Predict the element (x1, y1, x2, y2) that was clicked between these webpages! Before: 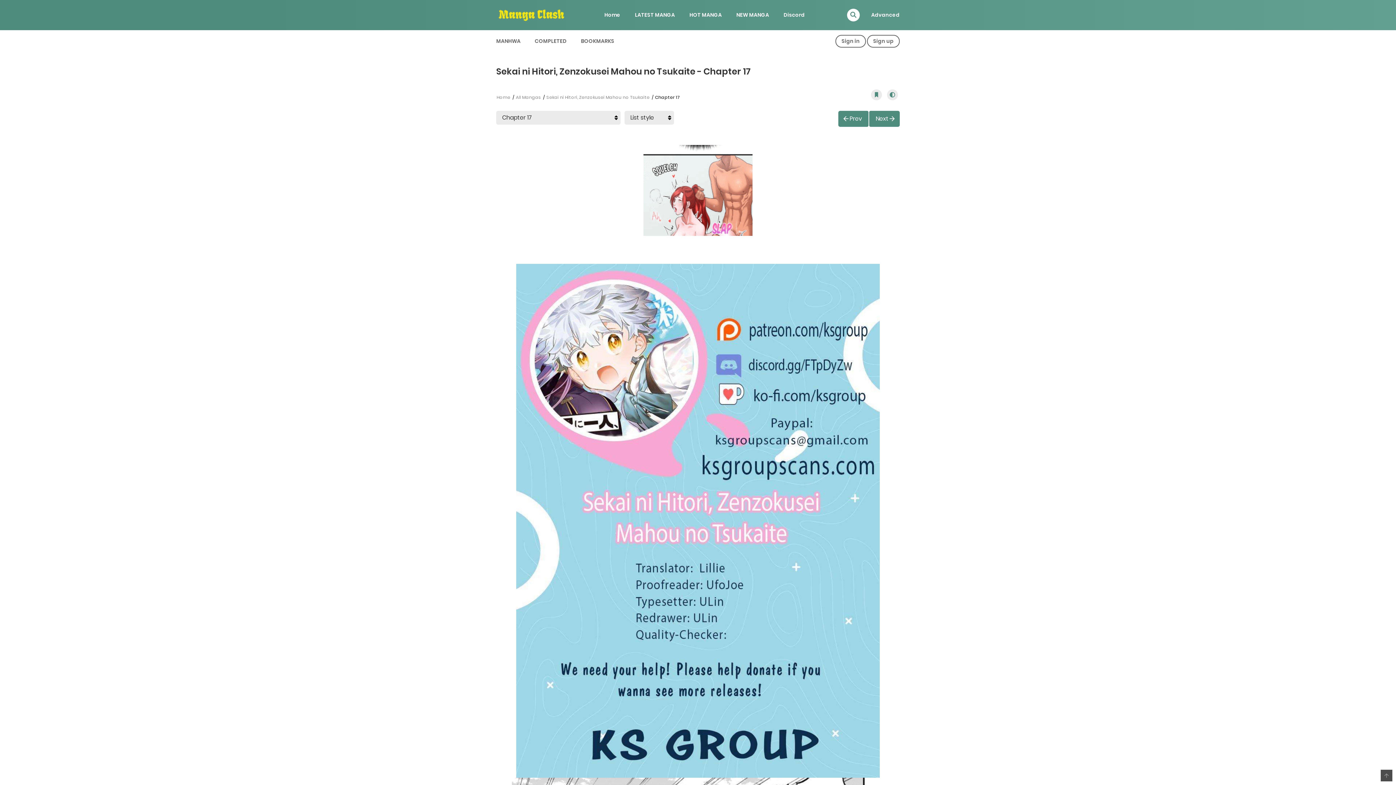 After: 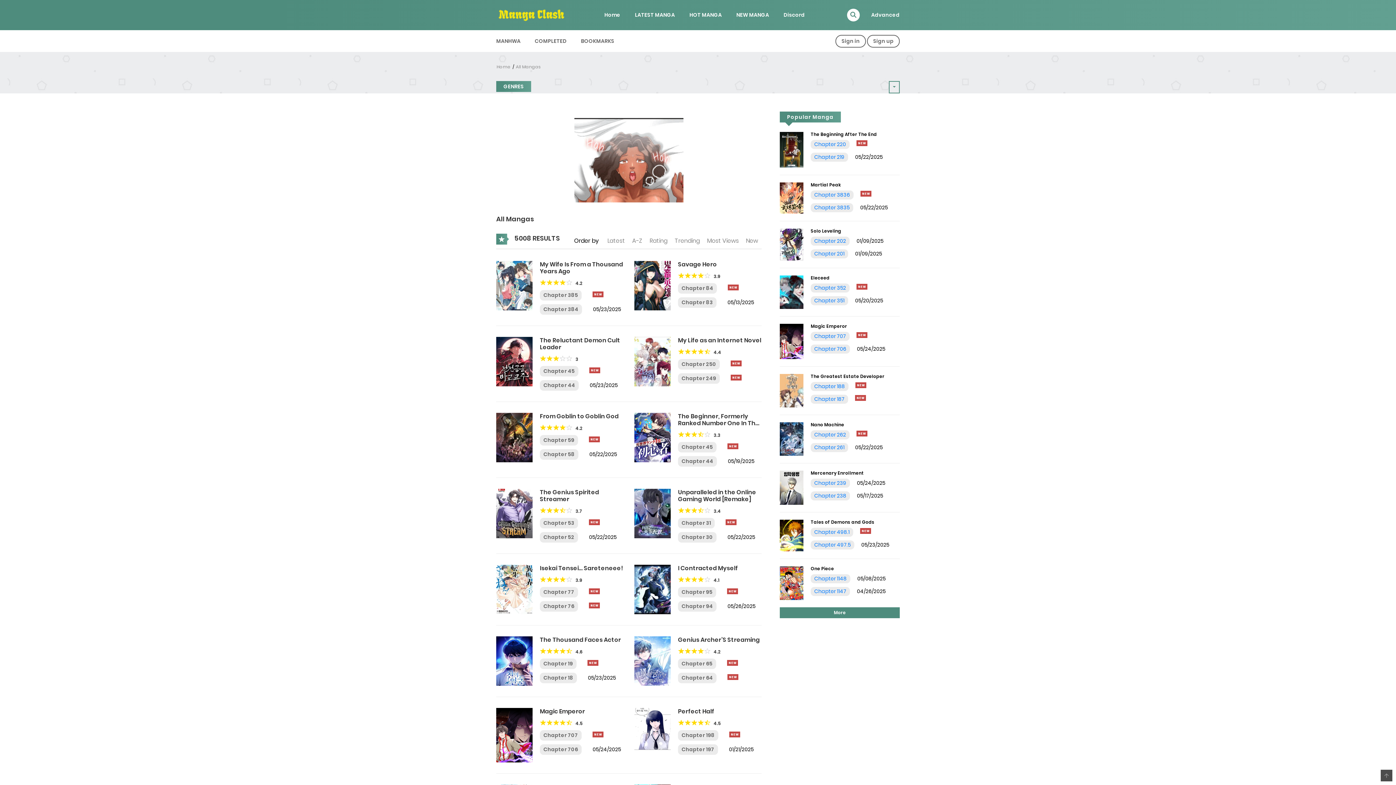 Action: label: All Mangas bbox: (516, 94, 541, 100)